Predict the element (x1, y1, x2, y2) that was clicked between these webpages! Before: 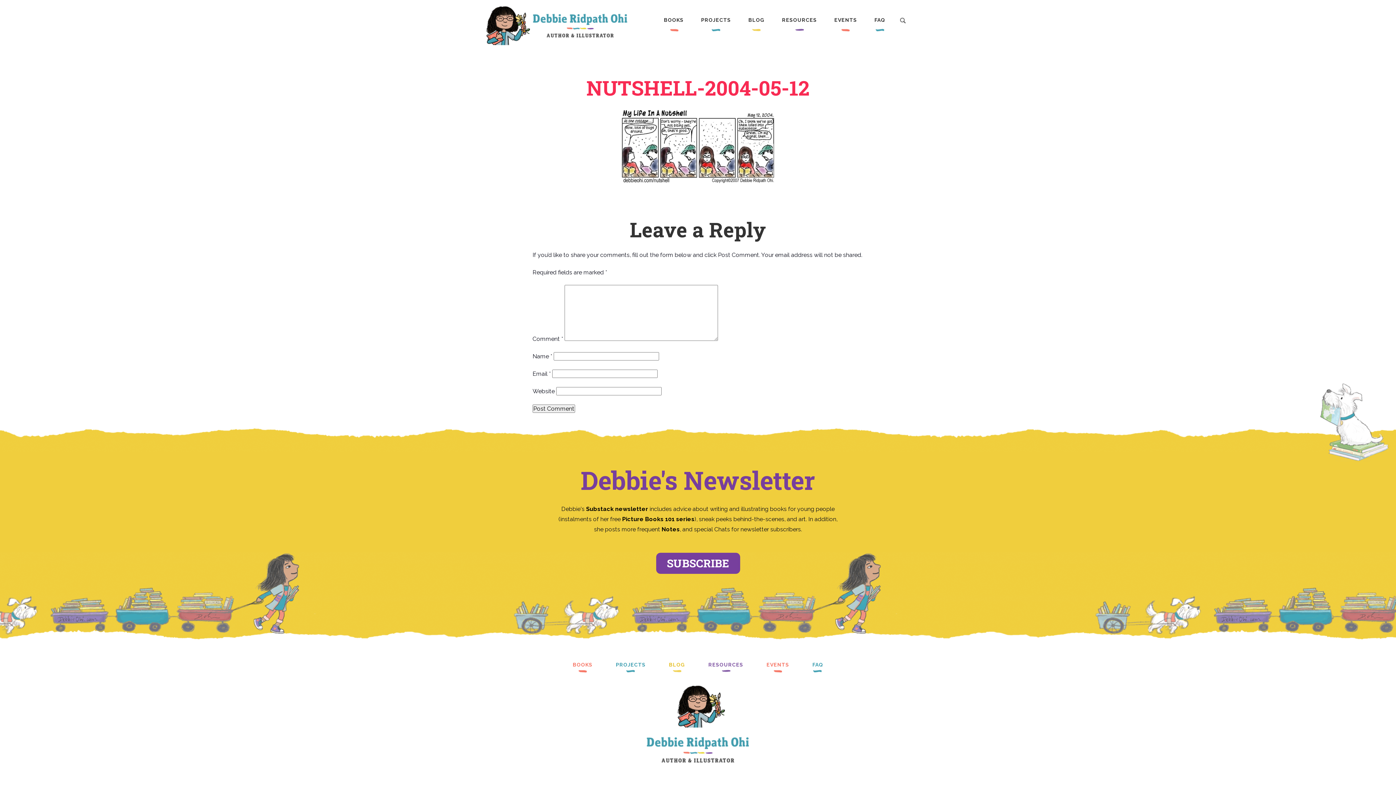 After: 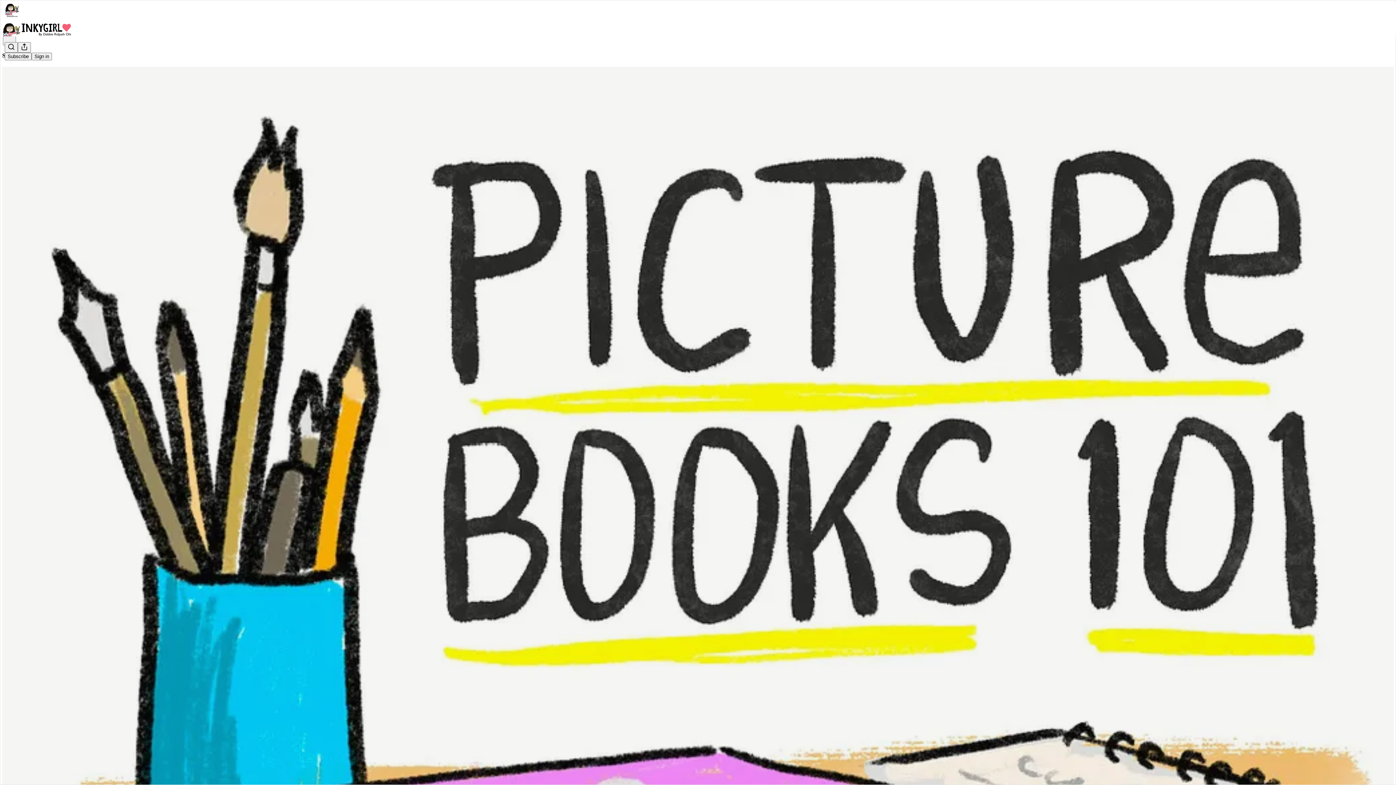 Action: bbox: (622, 515, 694, 522) label: Picture Books 101 series